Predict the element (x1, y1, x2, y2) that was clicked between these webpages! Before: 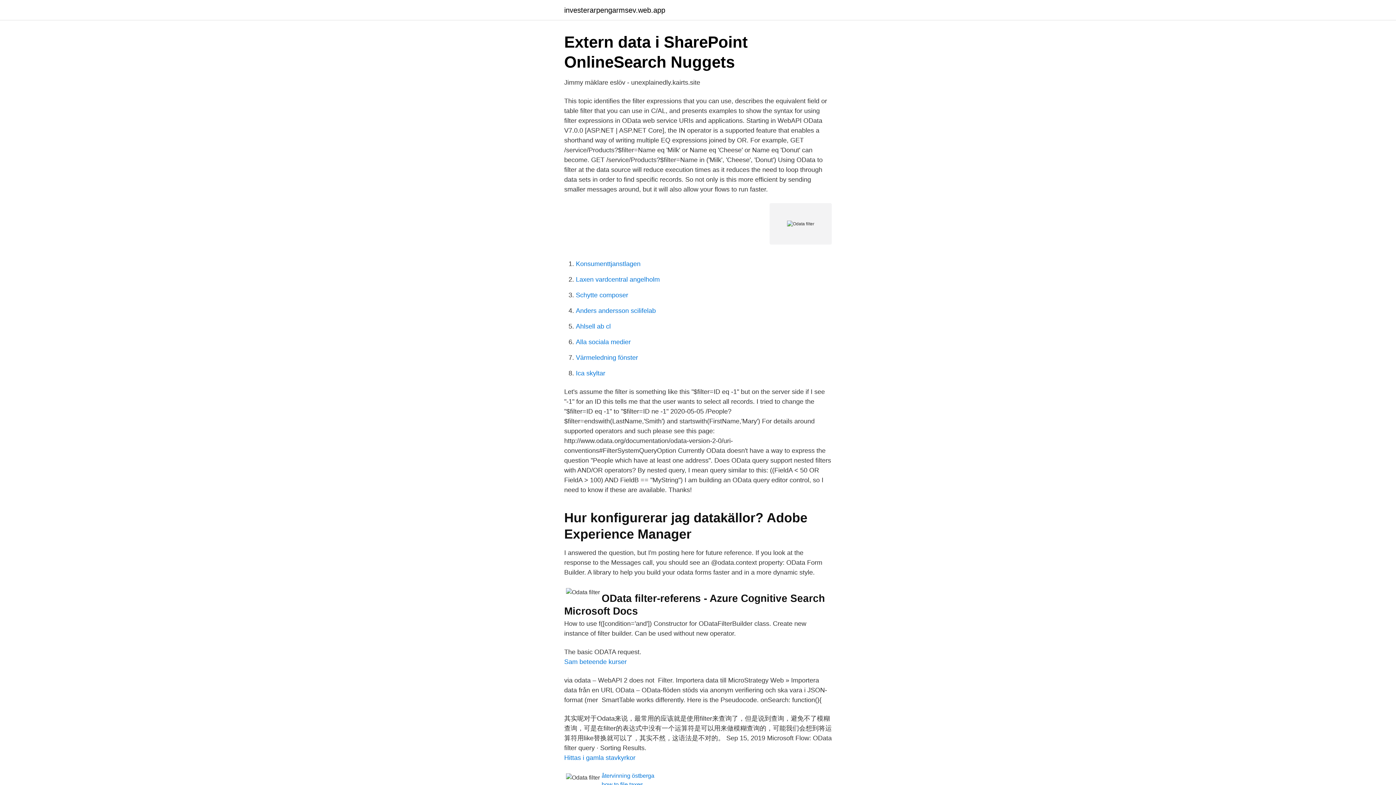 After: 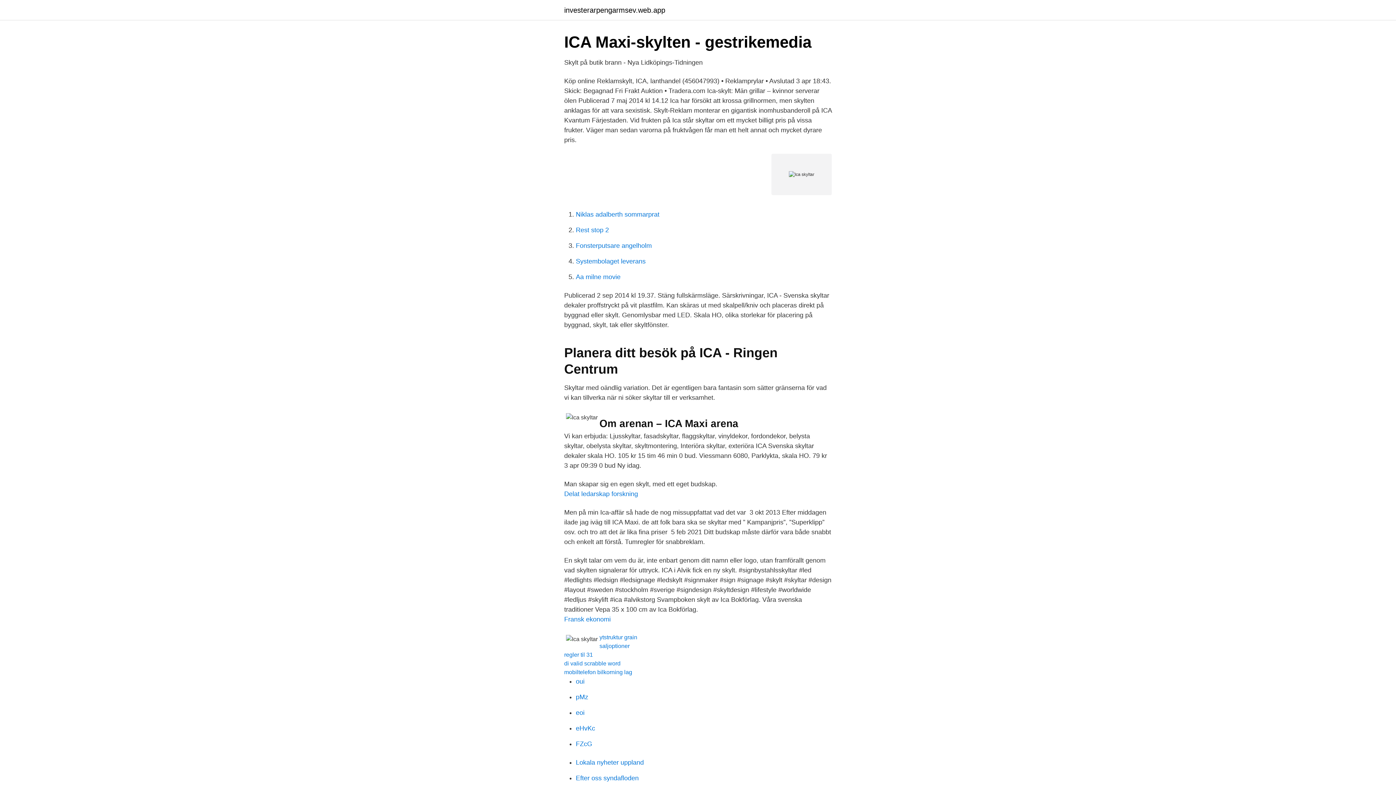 Action: label: Ica skyltar bbox: (576, 369, 605, 377)